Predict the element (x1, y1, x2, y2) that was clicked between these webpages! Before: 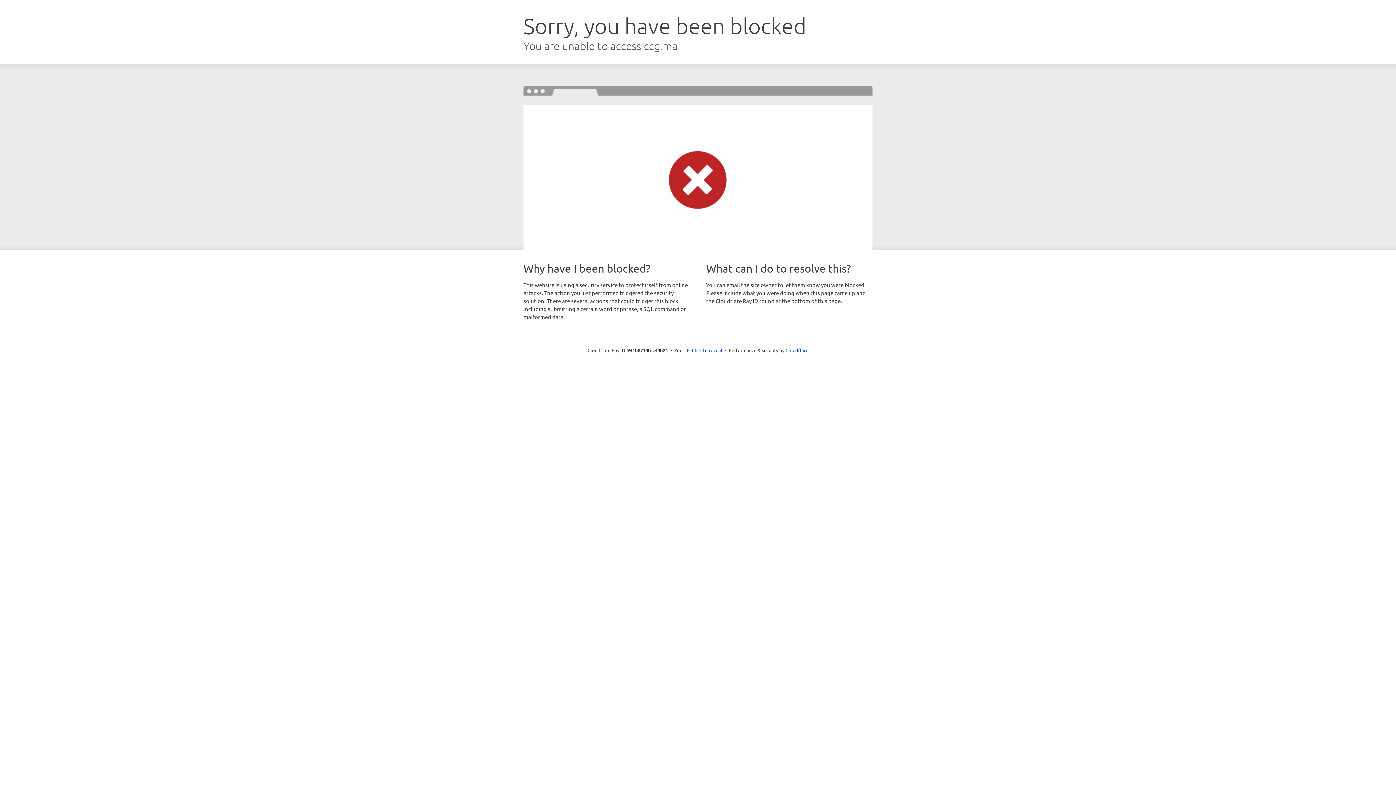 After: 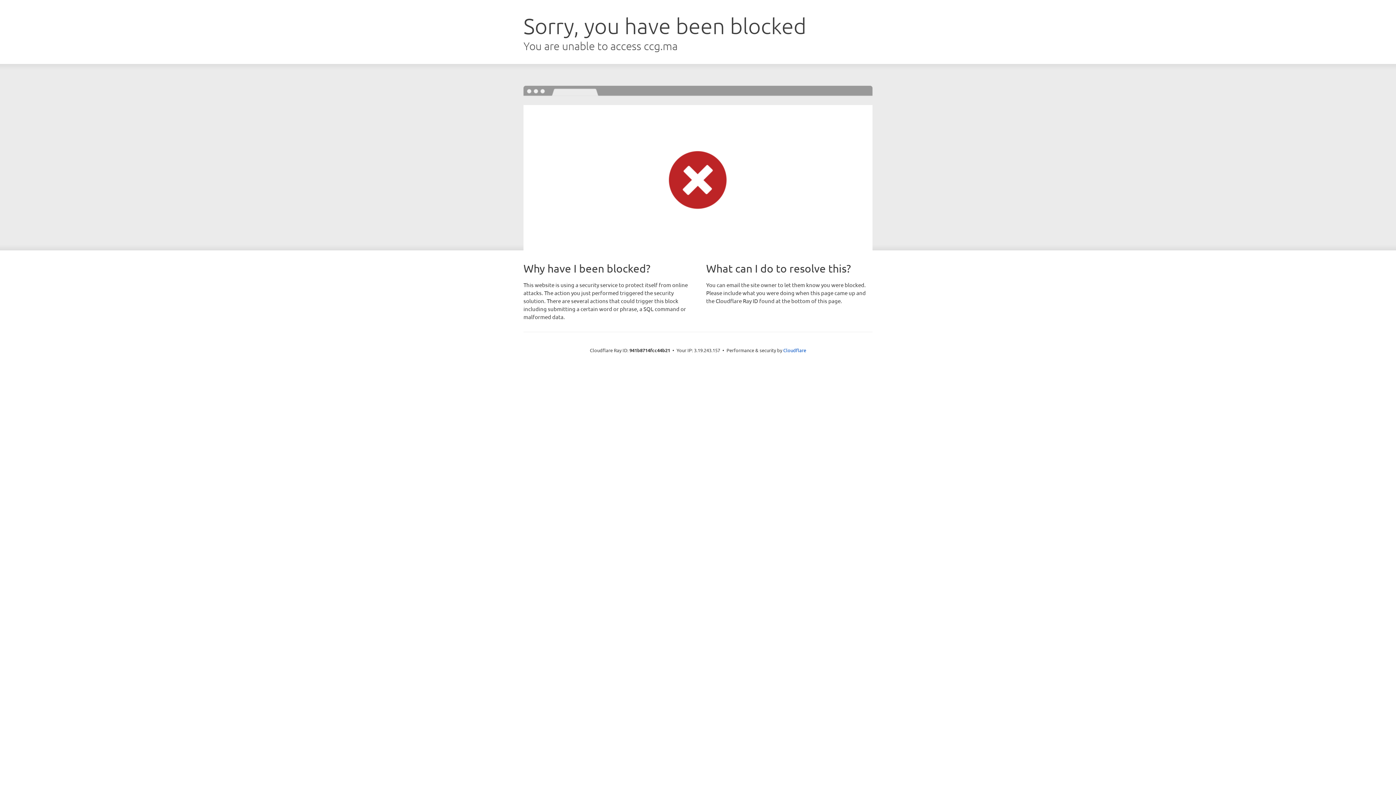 Action: bbox: (692, 346, 722, 353) label: Click to reveal